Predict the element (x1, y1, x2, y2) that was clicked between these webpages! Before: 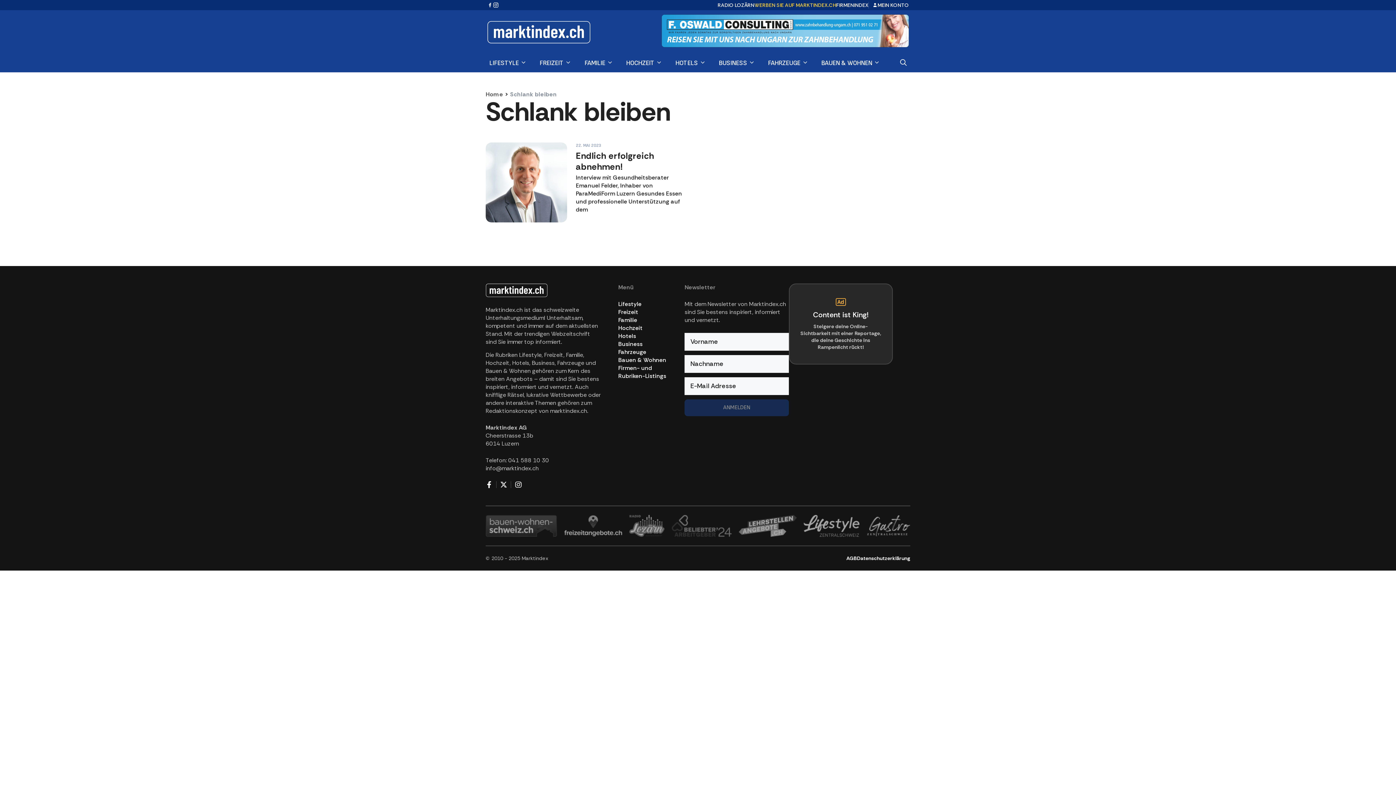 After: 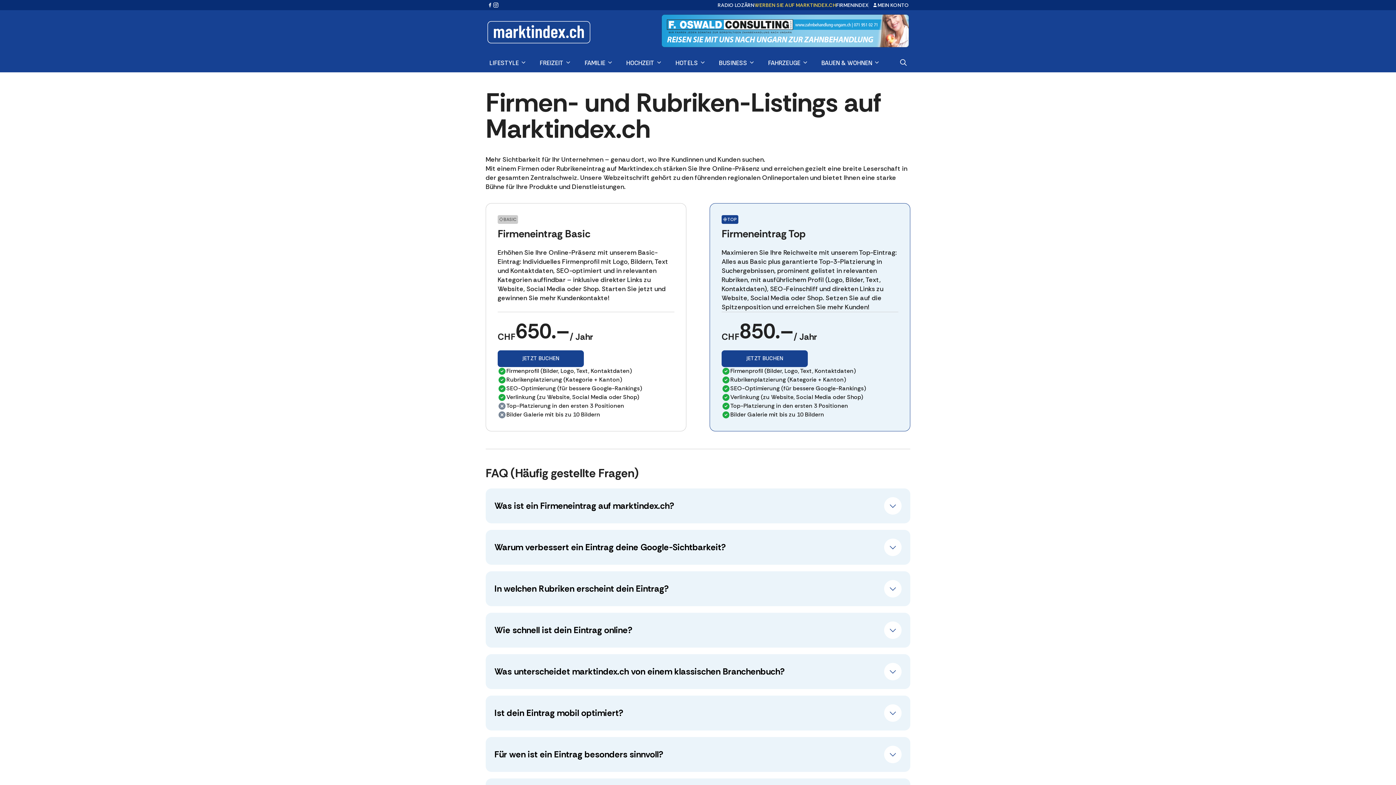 Action: bbox: (618, 364, 667, 380) label: Firmen- und Rubriken-Listings